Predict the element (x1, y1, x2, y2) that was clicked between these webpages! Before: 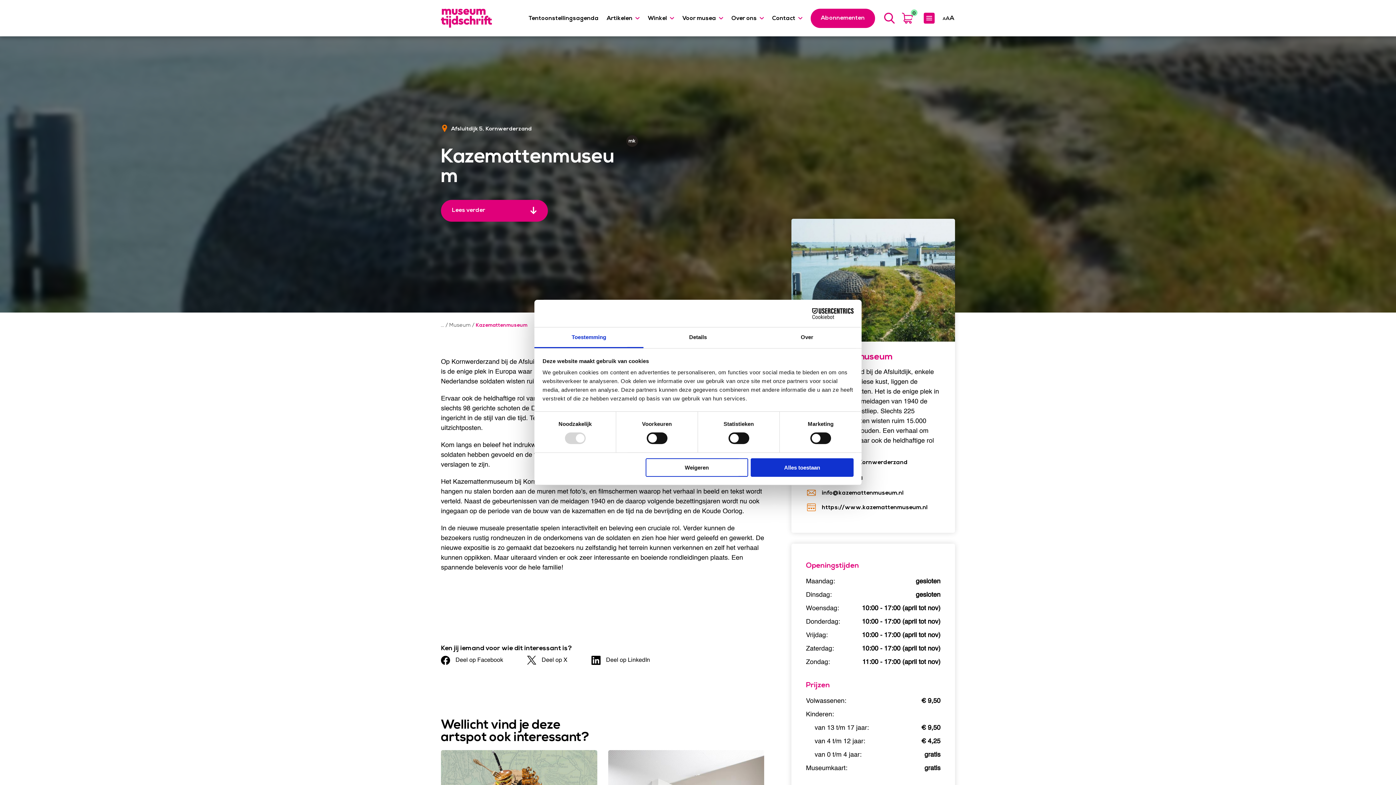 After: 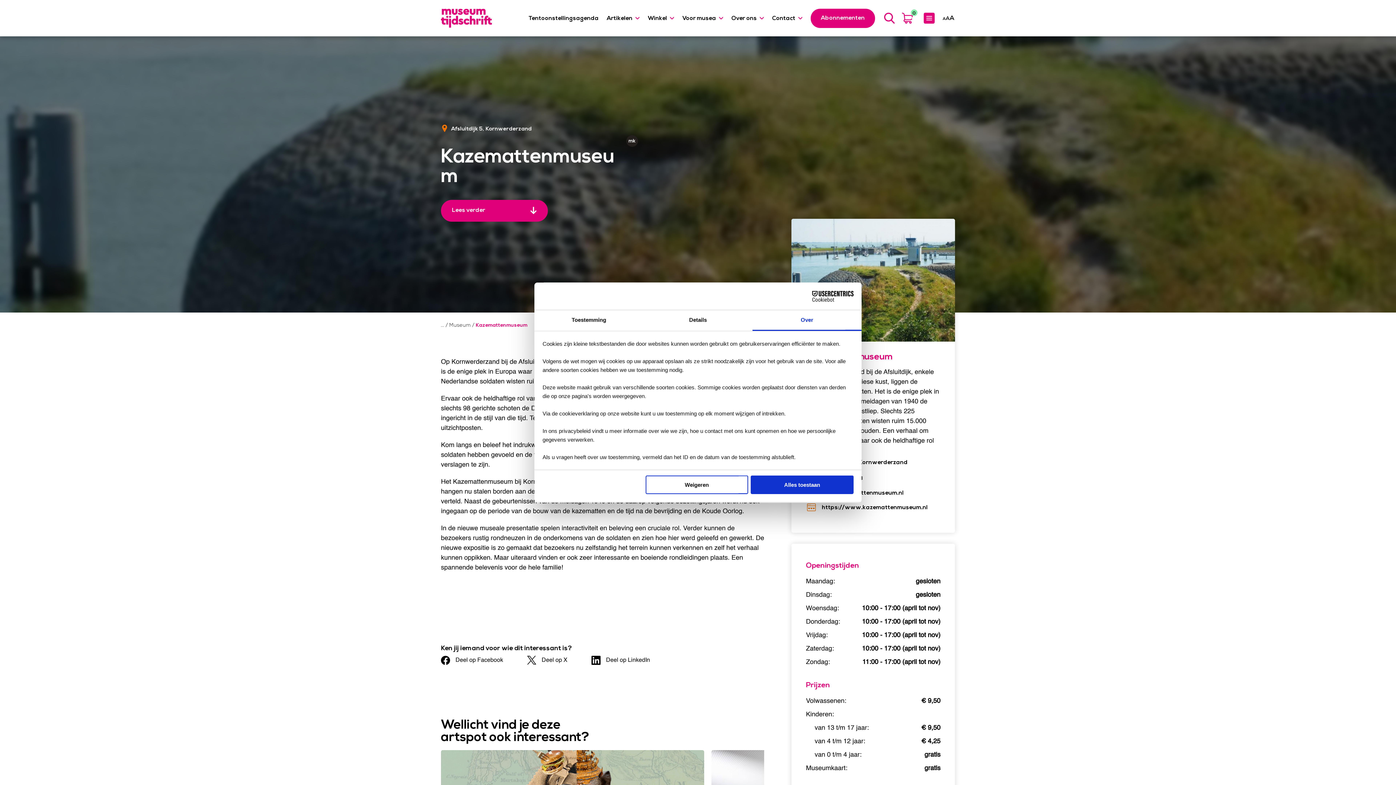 Action: label: Over bbox: (752, 327, 861, 348)